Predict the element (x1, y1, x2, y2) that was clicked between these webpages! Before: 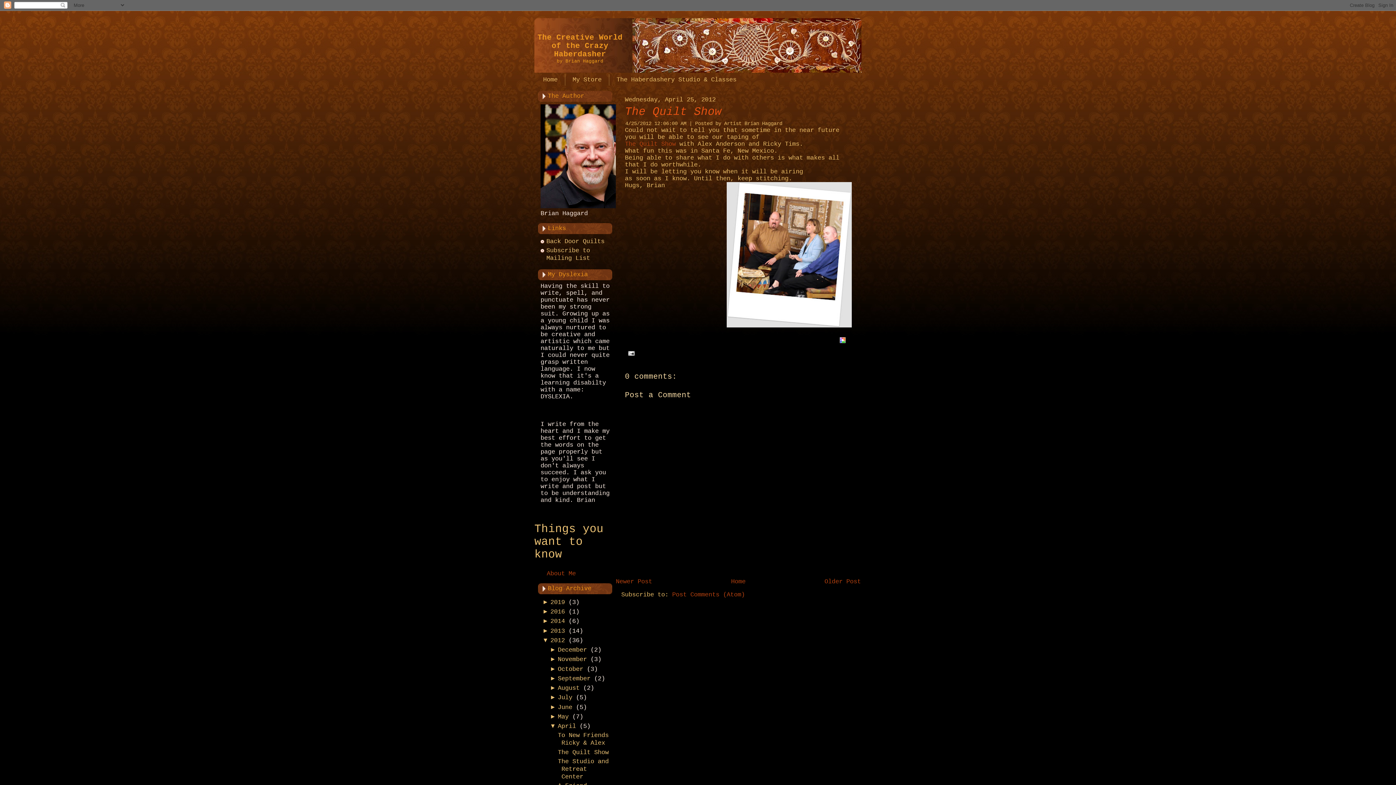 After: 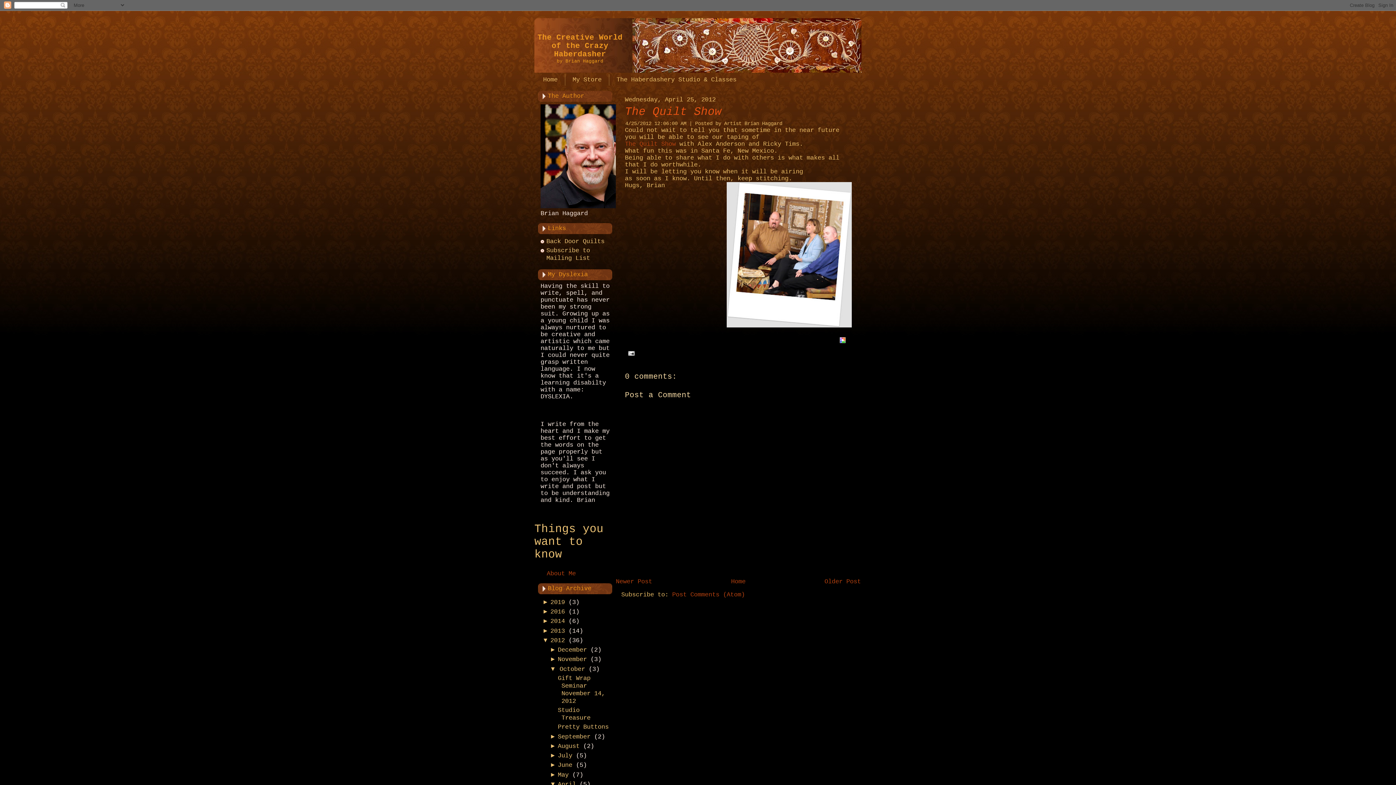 Action: bbox: (549, 665, 557, 672) label: ► 